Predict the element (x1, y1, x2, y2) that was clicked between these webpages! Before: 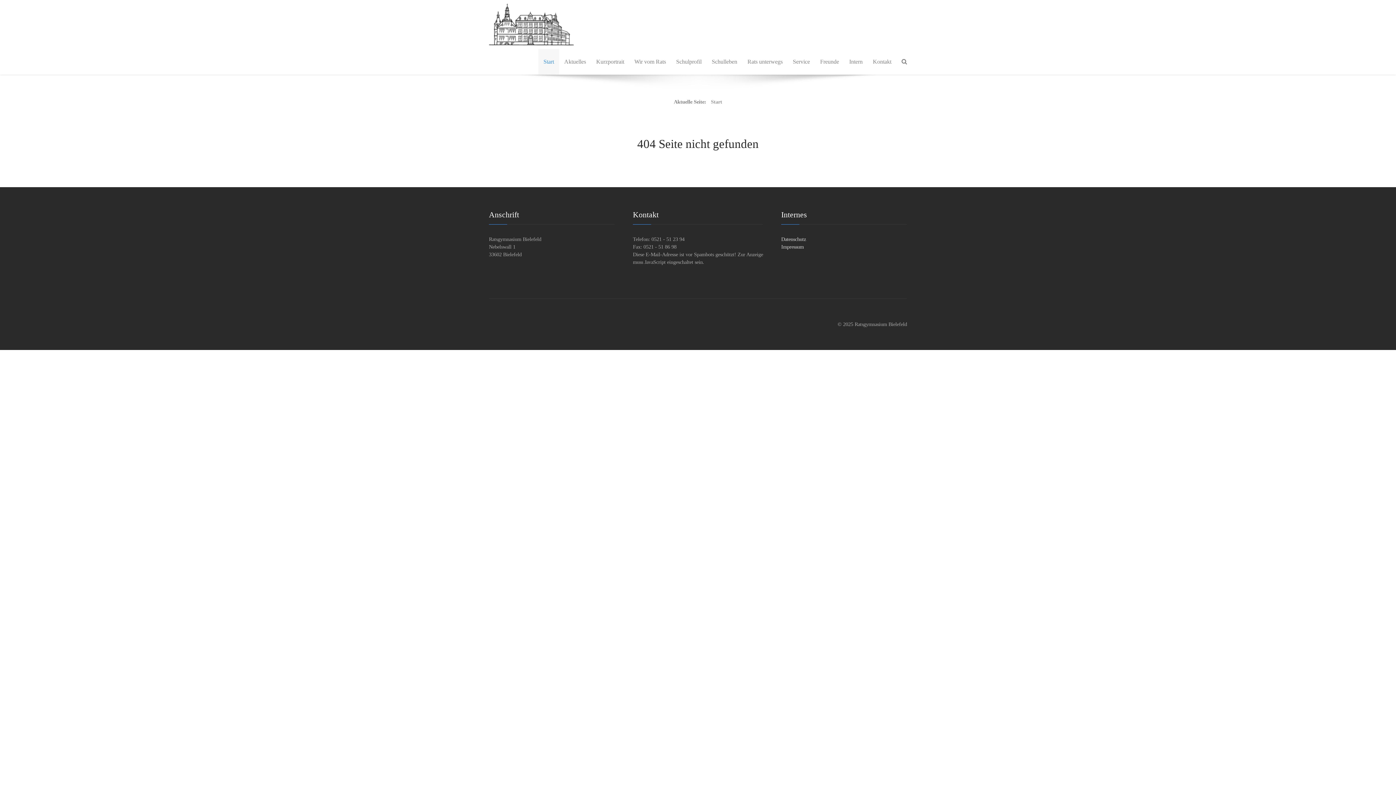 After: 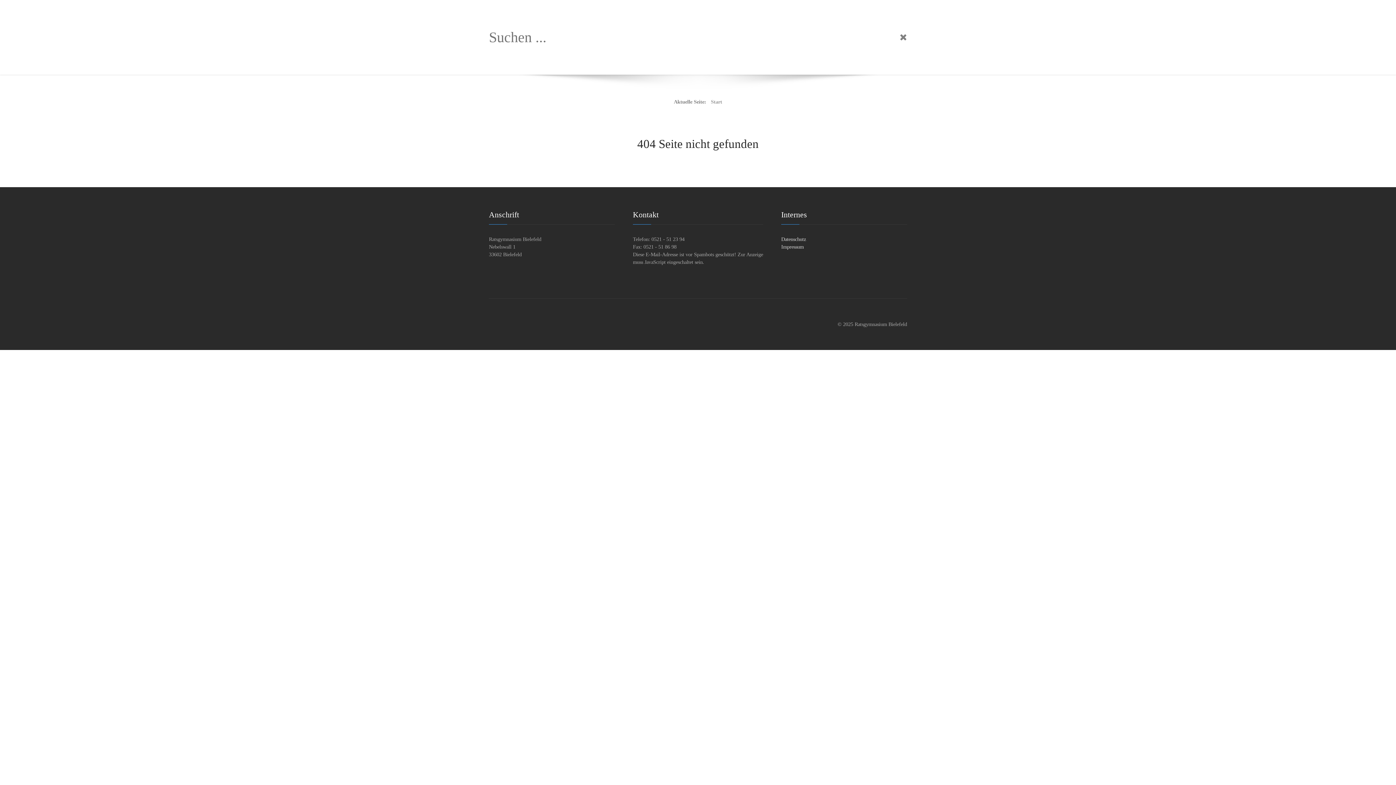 Action: bbox: (901, 58, 907, 64) label: Search